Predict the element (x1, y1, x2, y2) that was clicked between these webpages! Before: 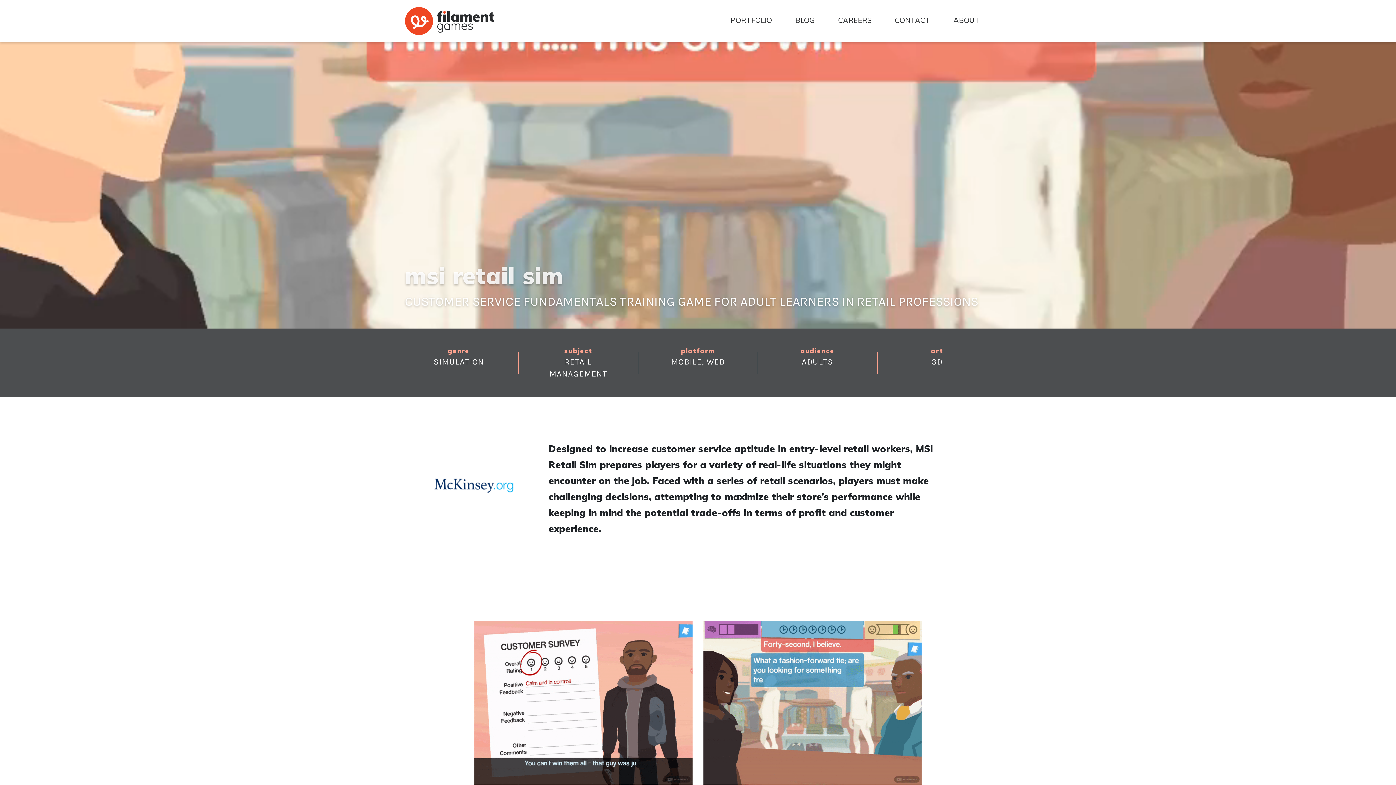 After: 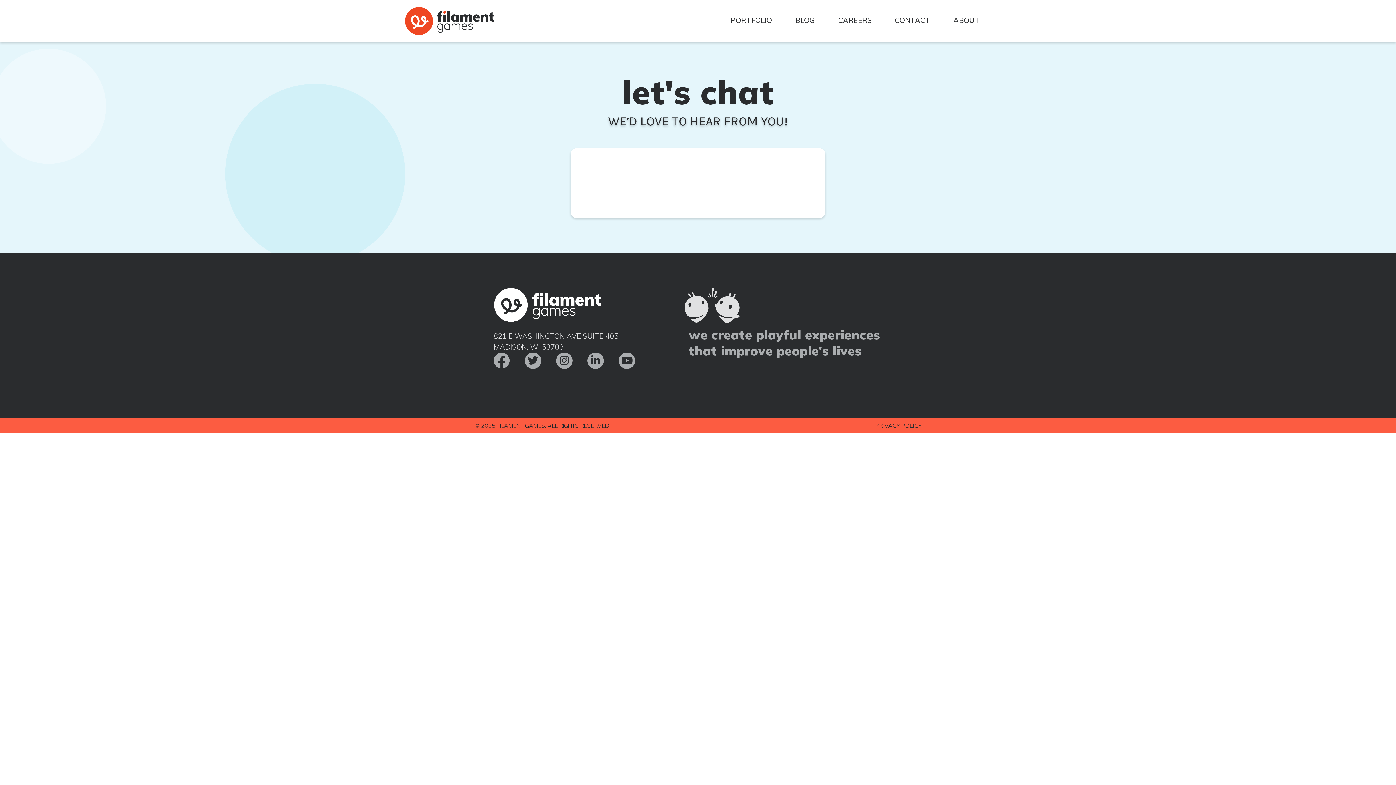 Action: label: CONTACT bbox: (895, 12, 930, 25)